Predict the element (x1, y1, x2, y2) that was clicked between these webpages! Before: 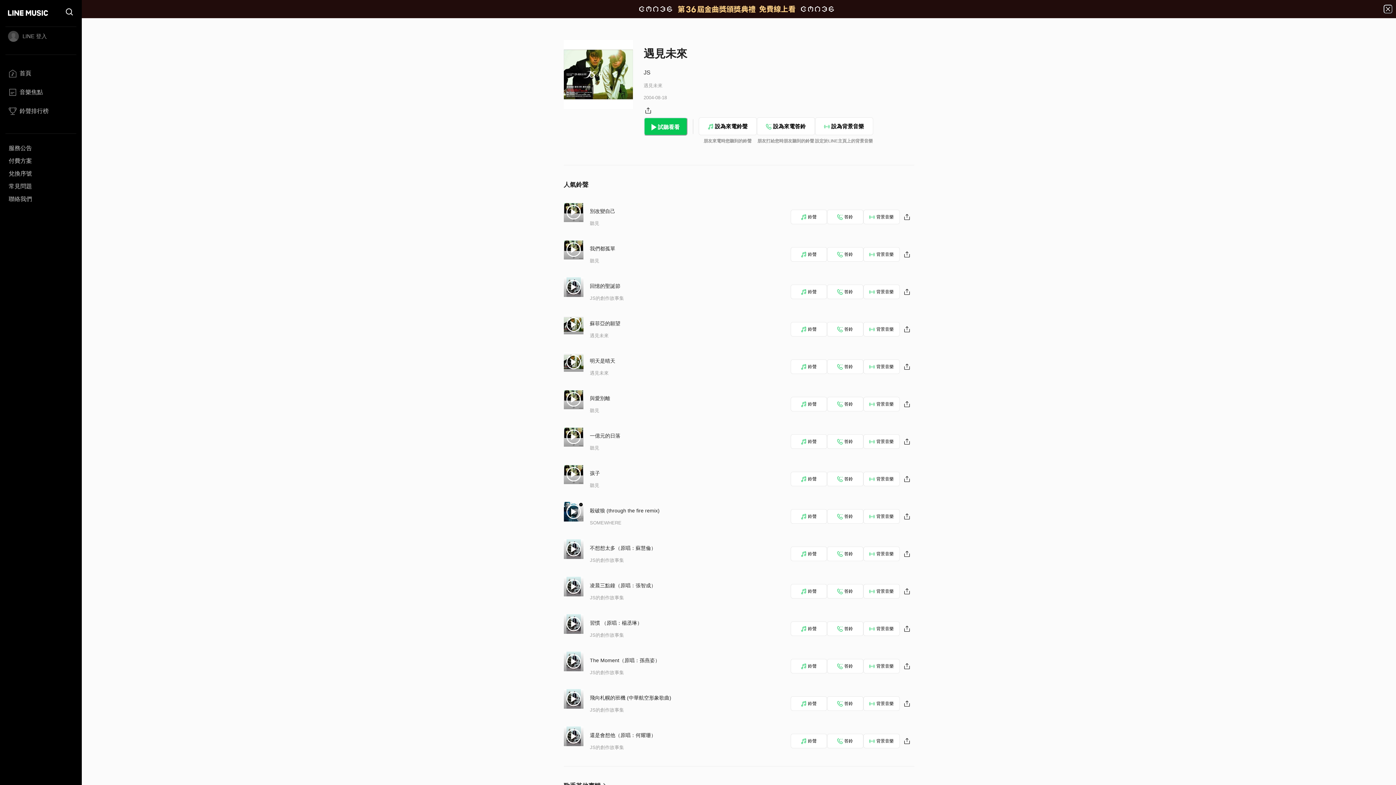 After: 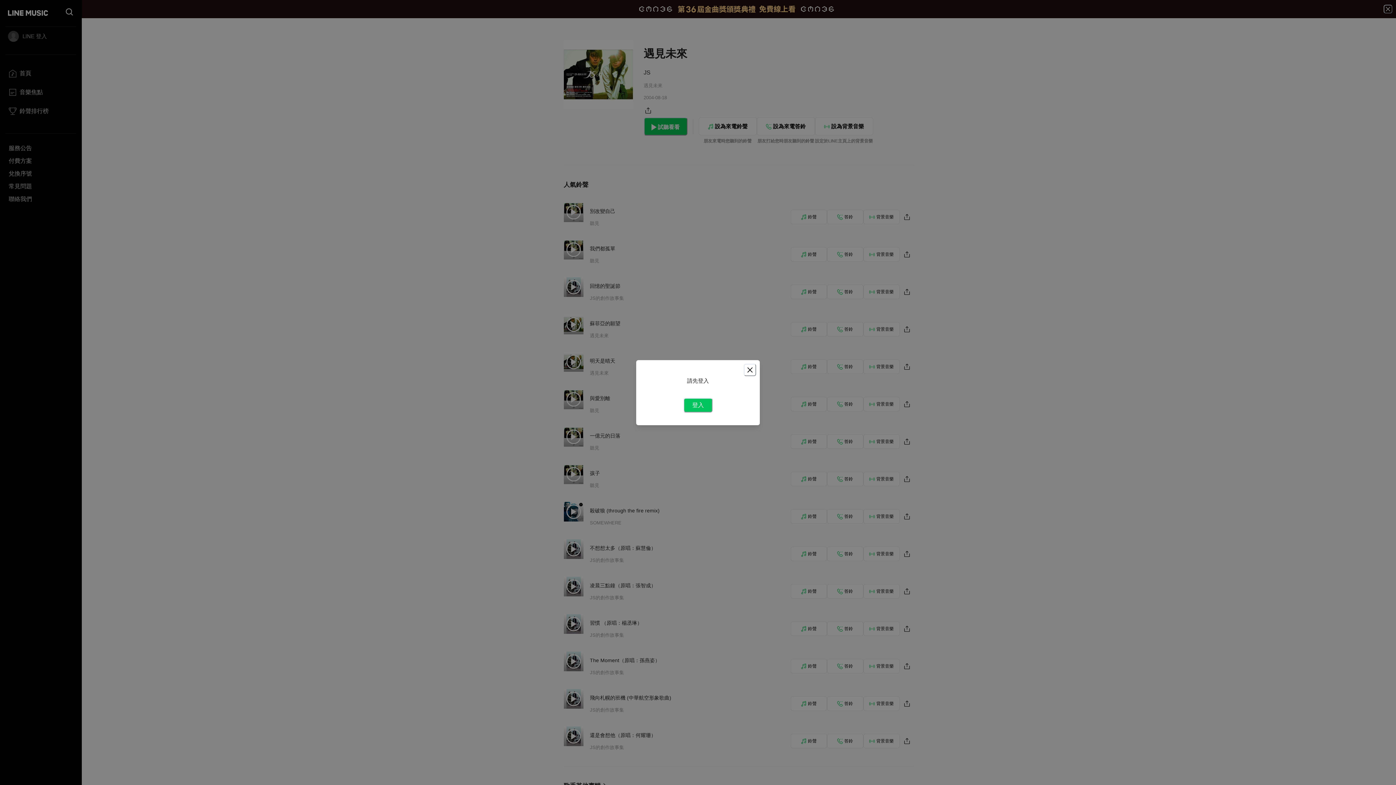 Action: label: 鈴聲 bbox: (790, 659, 827, 673)